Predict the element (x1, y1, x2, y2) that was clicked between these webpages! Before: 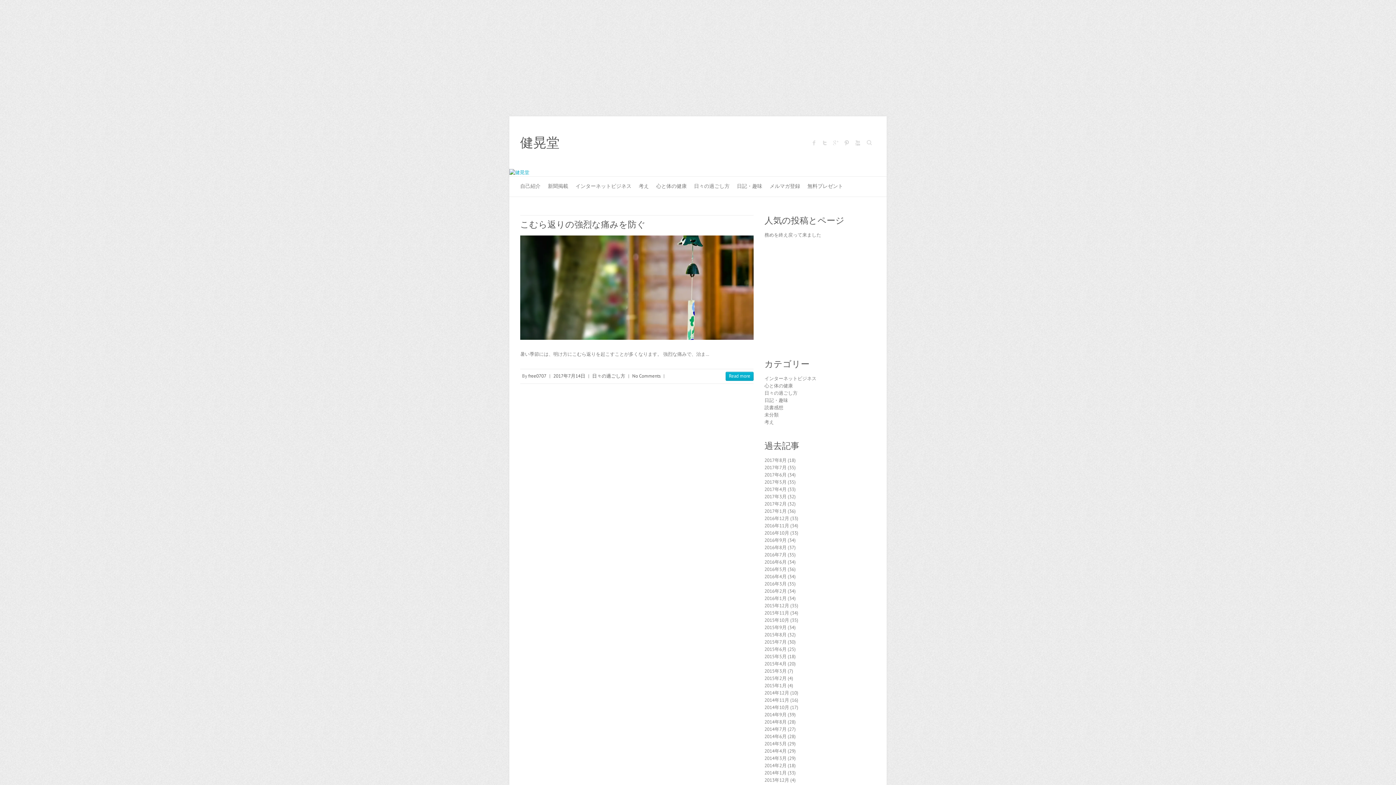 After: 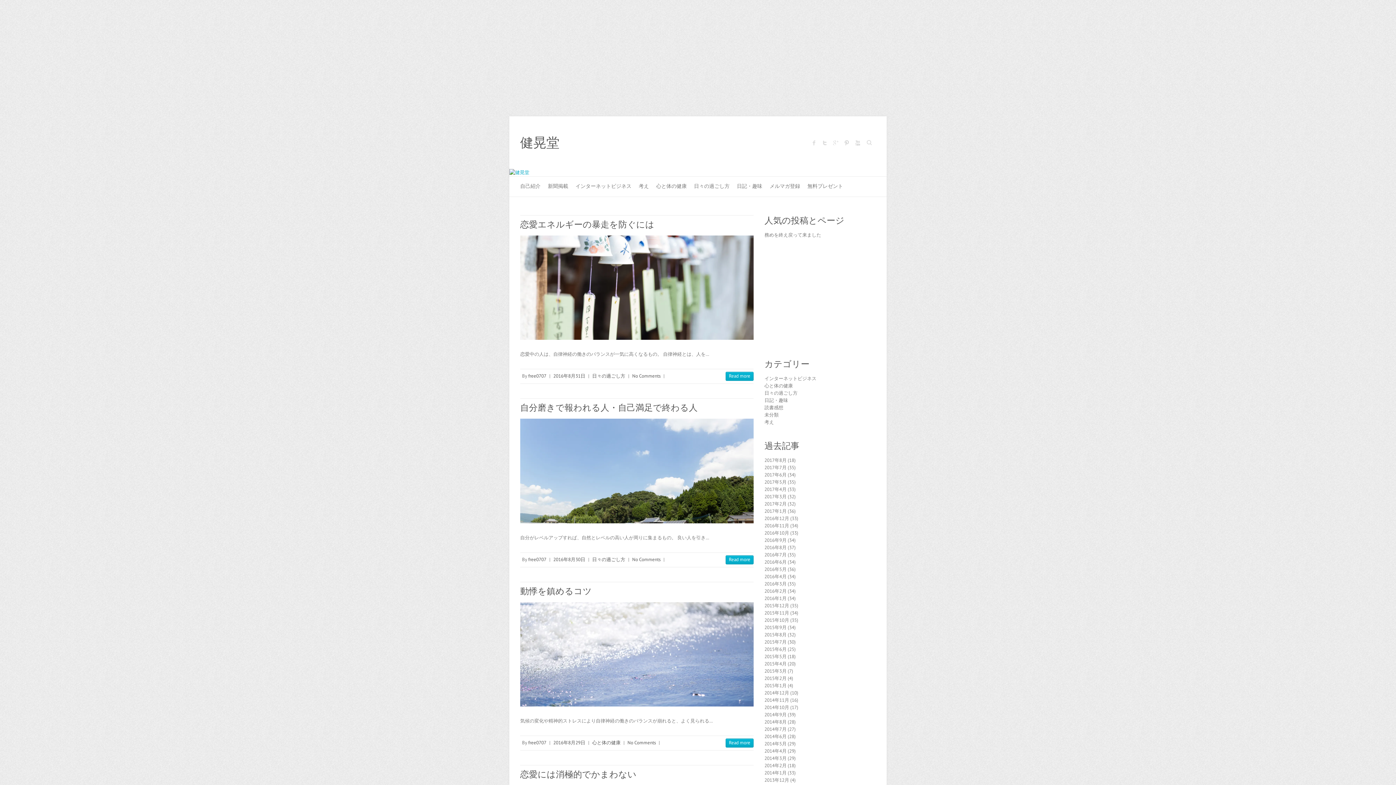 Action: bbox: (764, 544, 786, 550) label: 2016年8月